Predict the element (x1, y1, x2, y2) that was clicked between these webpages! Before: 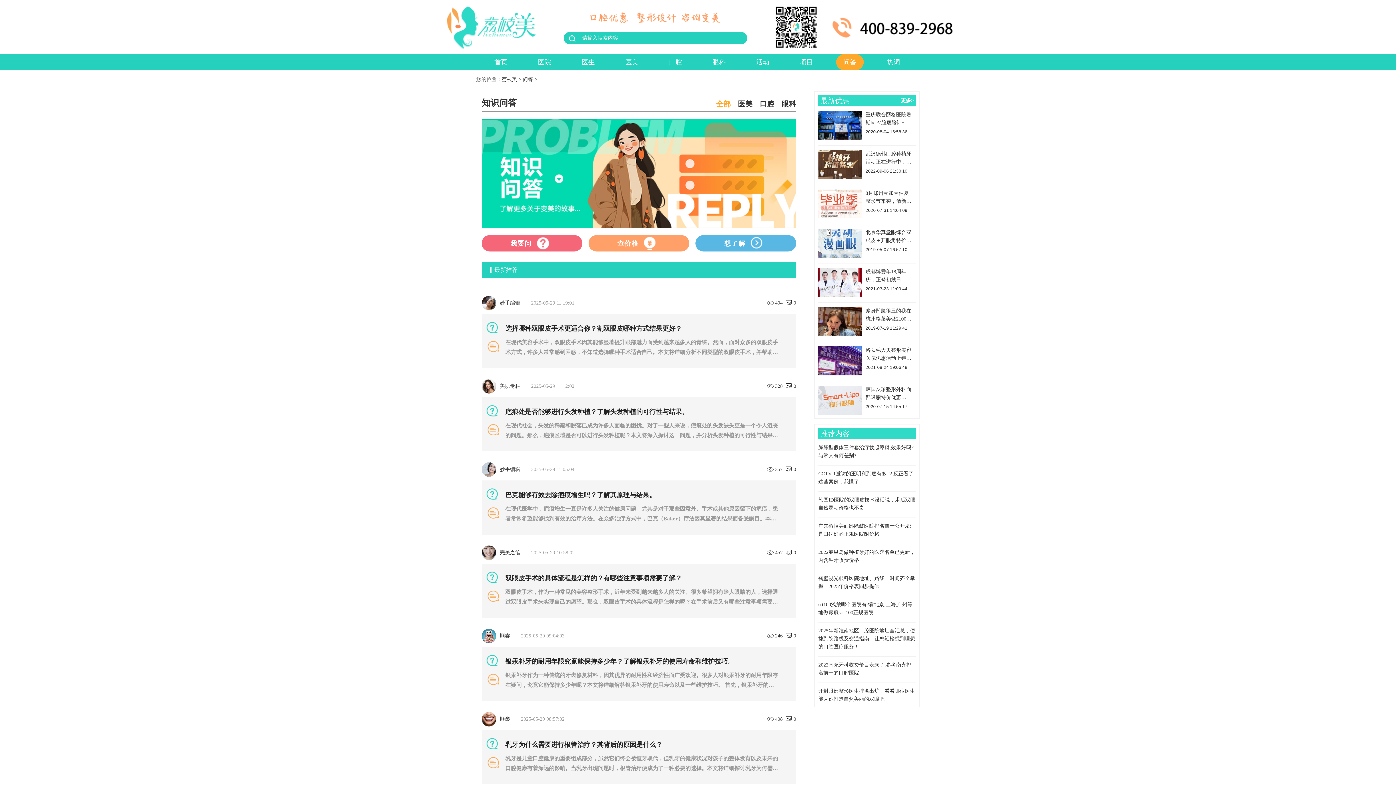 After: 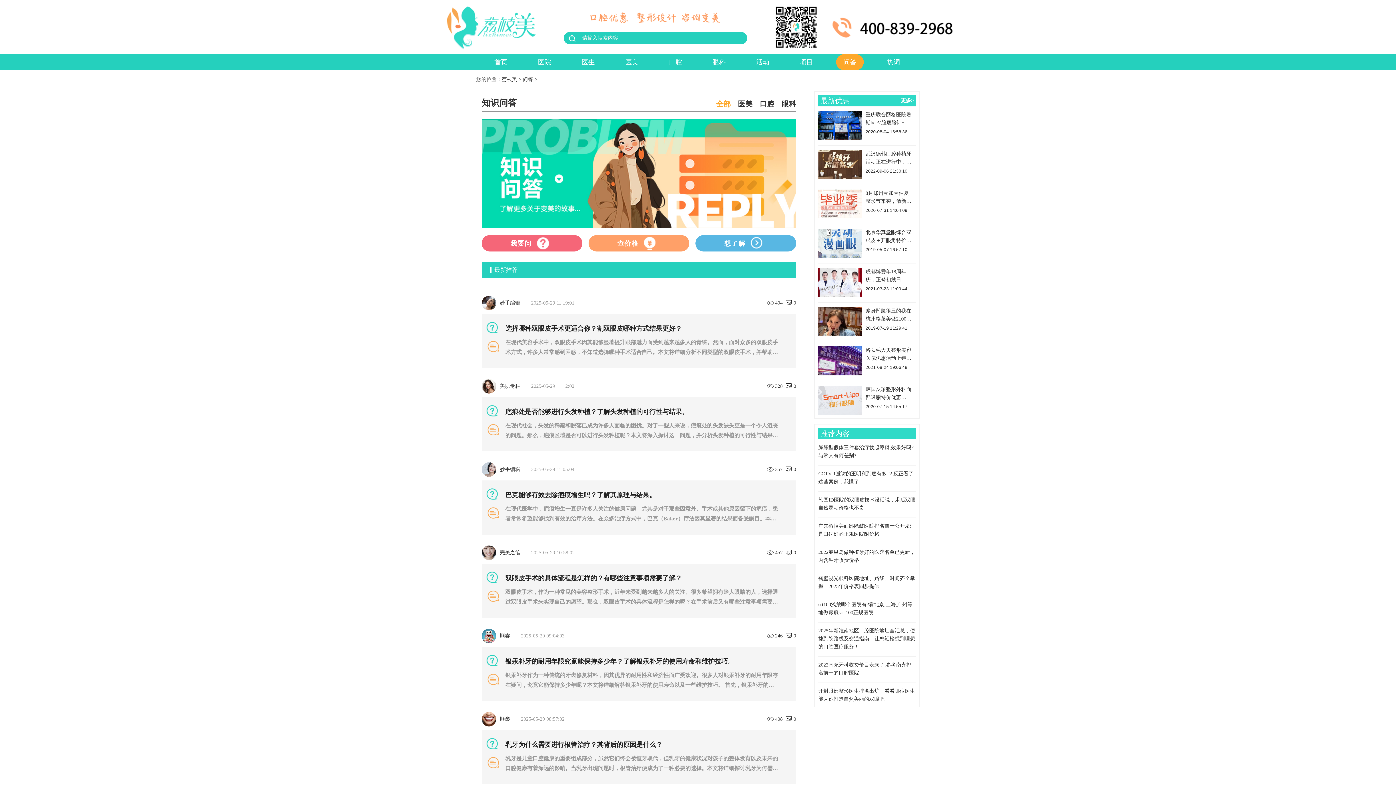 Action: label: 全部 bbox: (716, 100, 730, 108)